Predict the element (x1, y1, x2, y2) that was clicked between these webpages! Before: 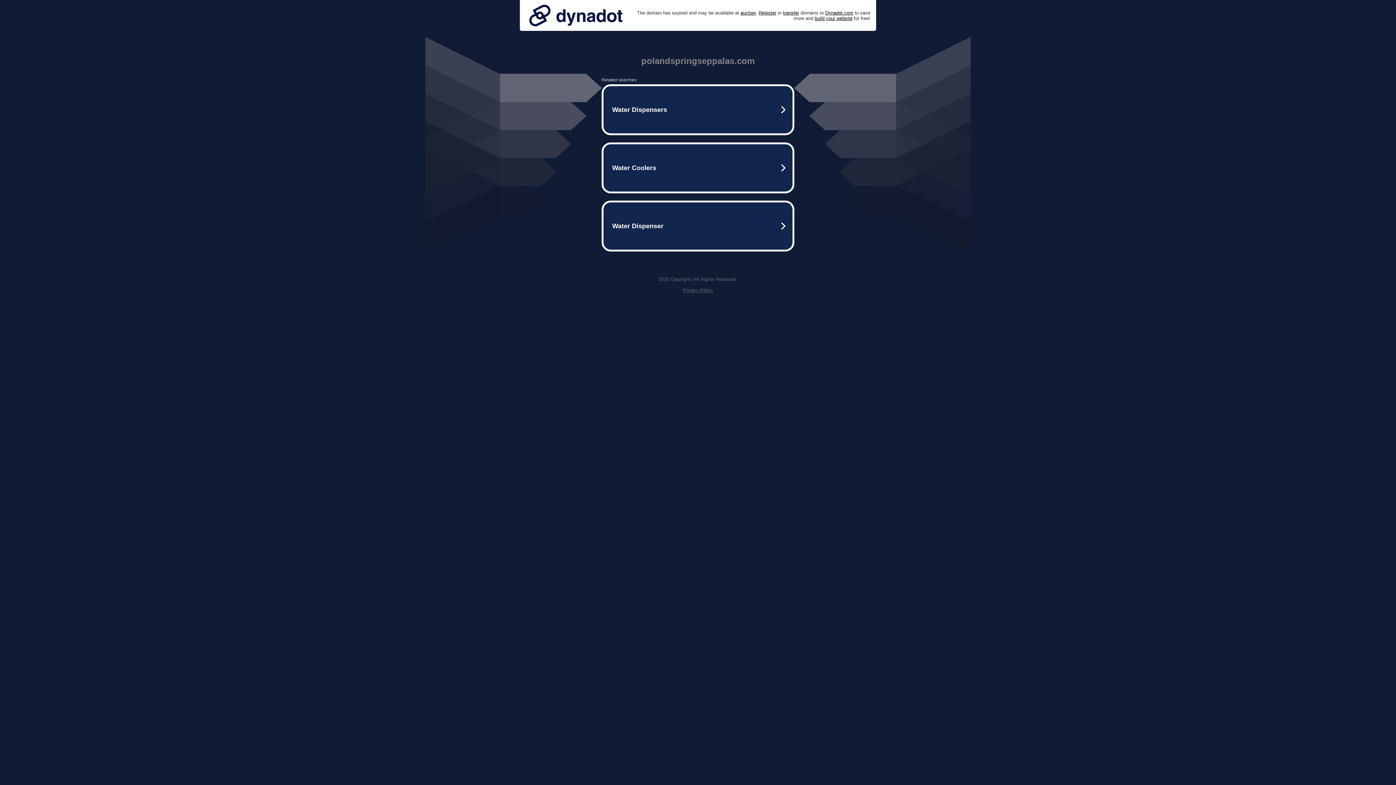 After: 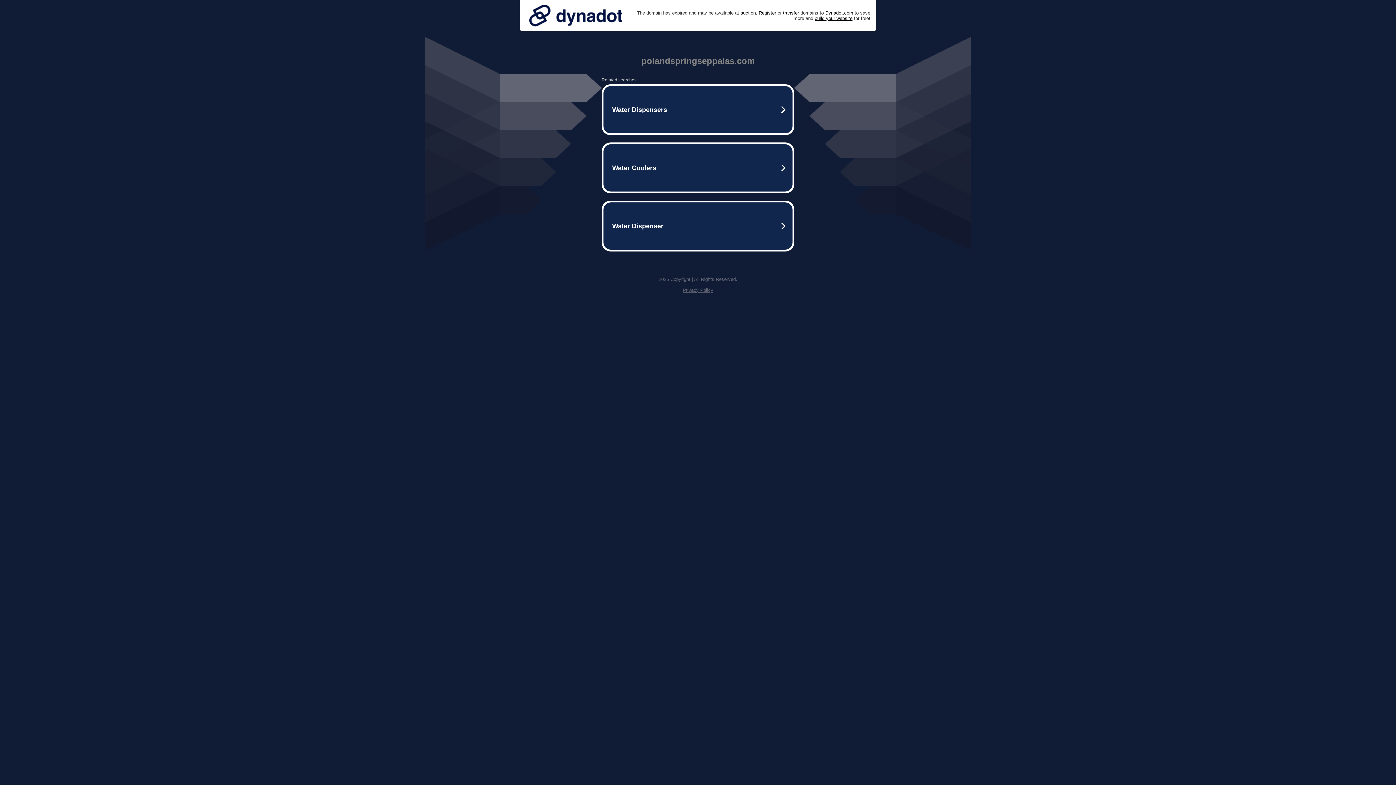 Action: label: Privacy Policy bbox: (682, 287, 713, 293)